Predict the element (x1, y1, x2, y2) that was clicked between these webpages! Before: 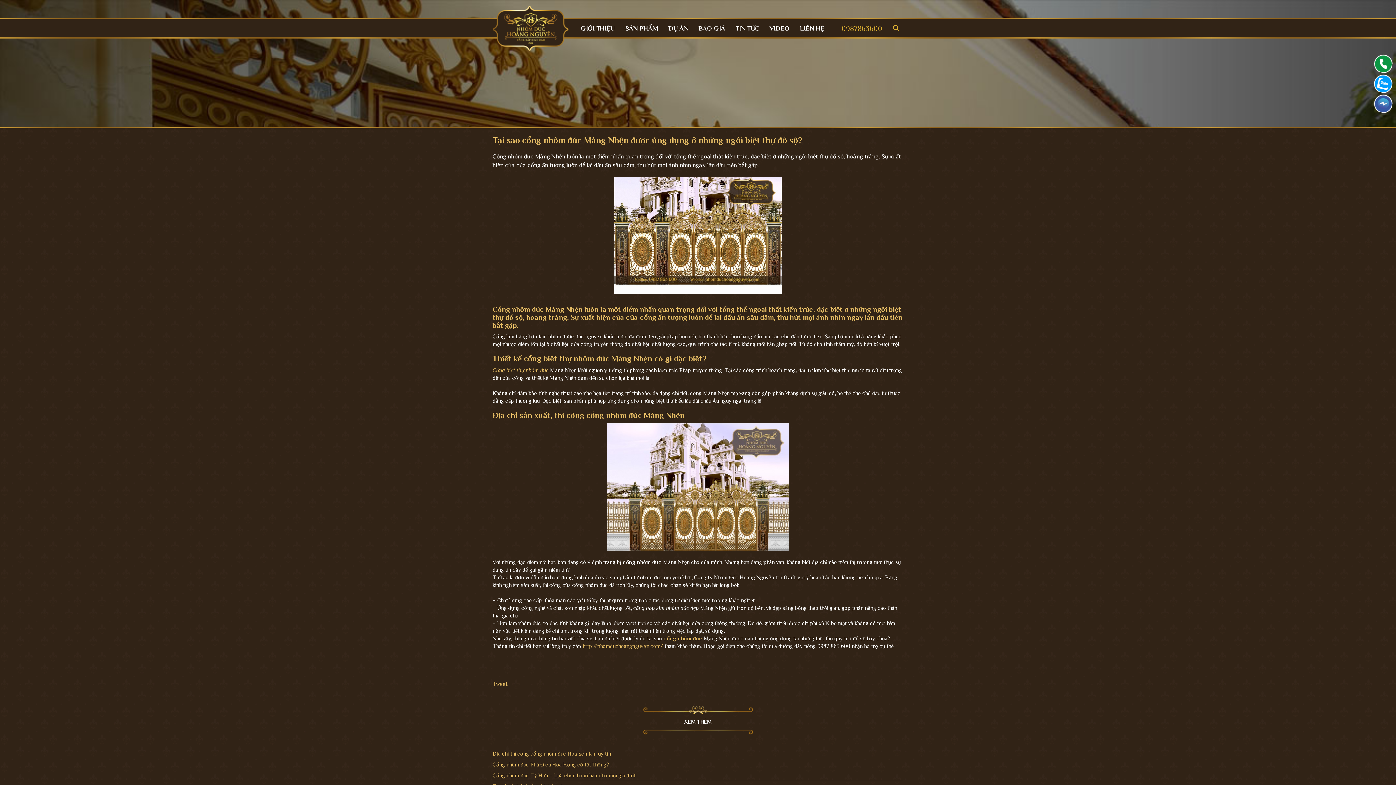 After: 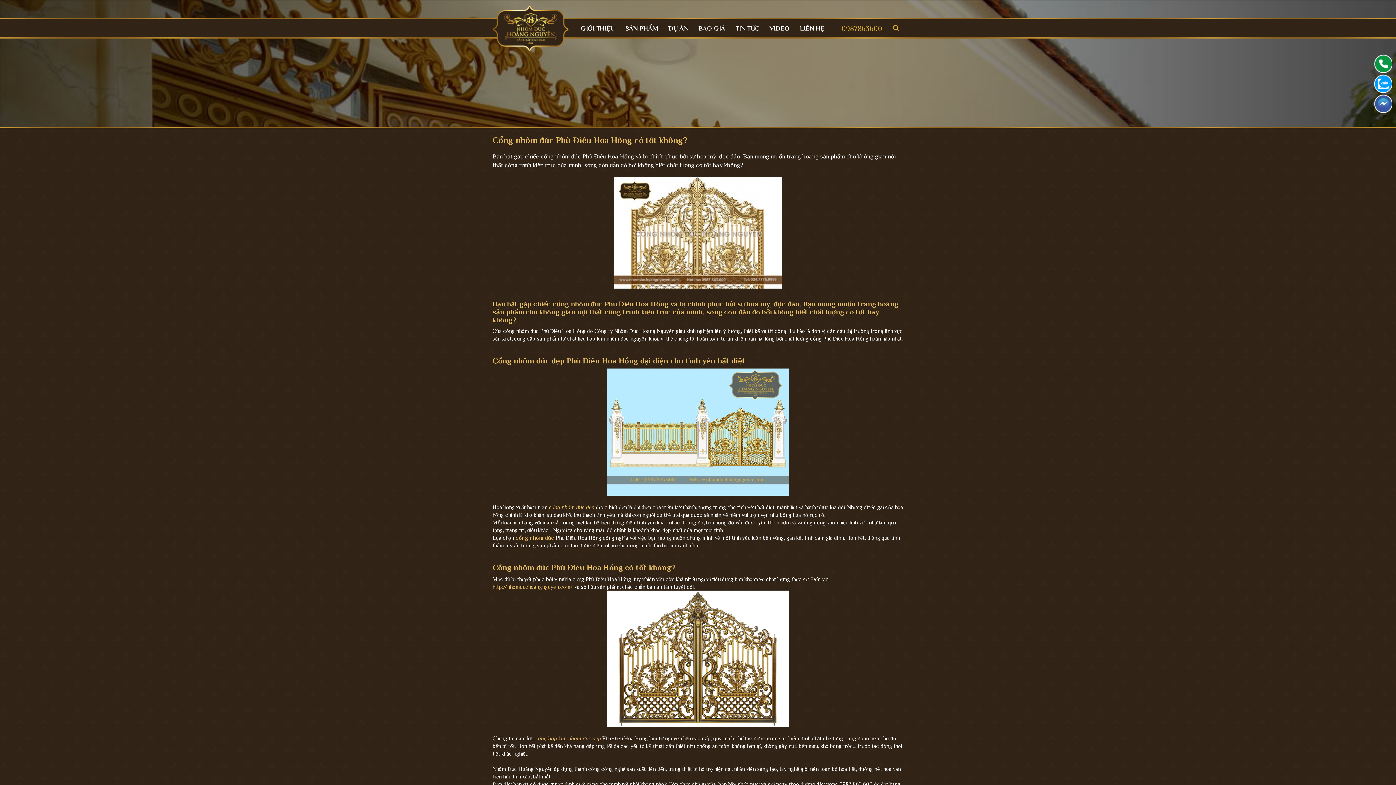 Action: bbox: (492, 761, 609, 768) label: Cổng nhôm đúc Phù Điêu Hoa Hồng có tốt không?